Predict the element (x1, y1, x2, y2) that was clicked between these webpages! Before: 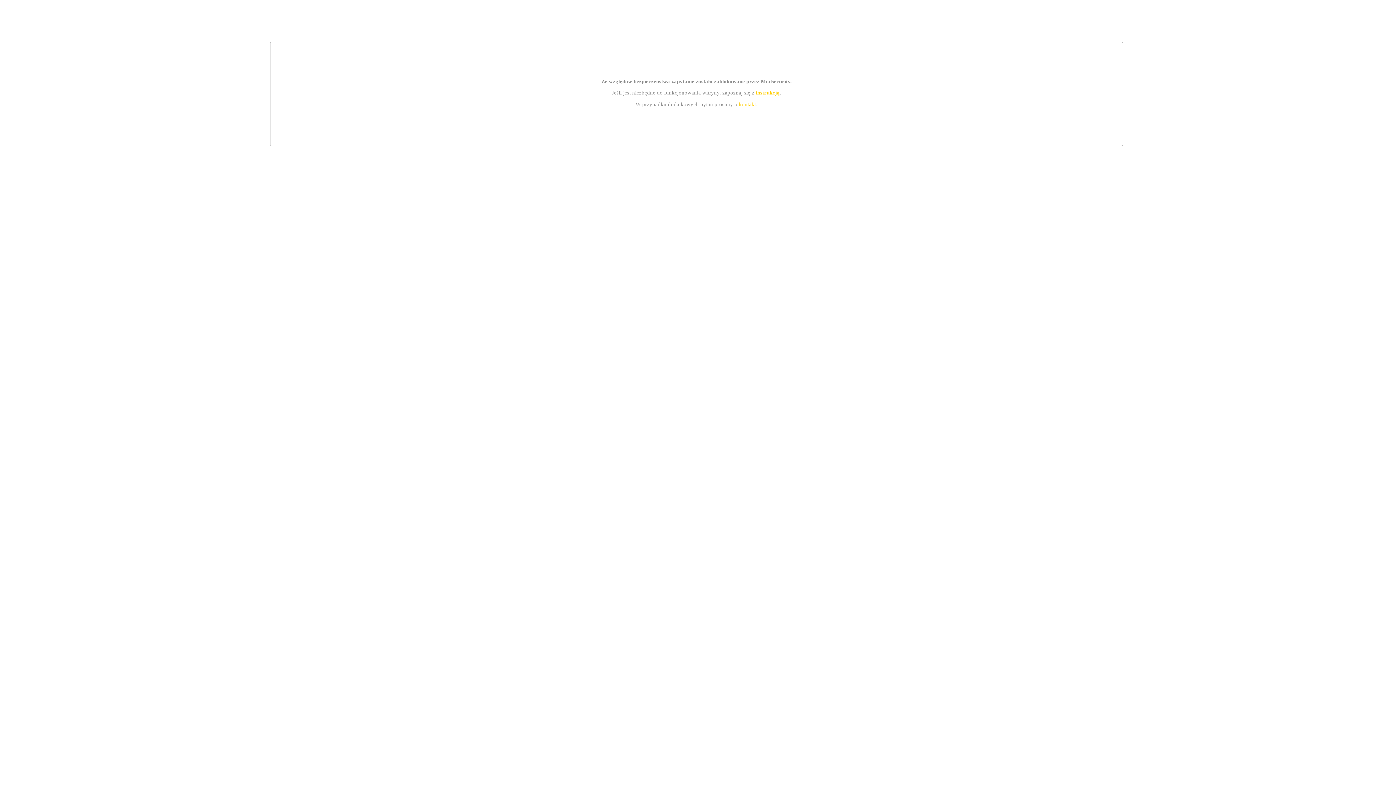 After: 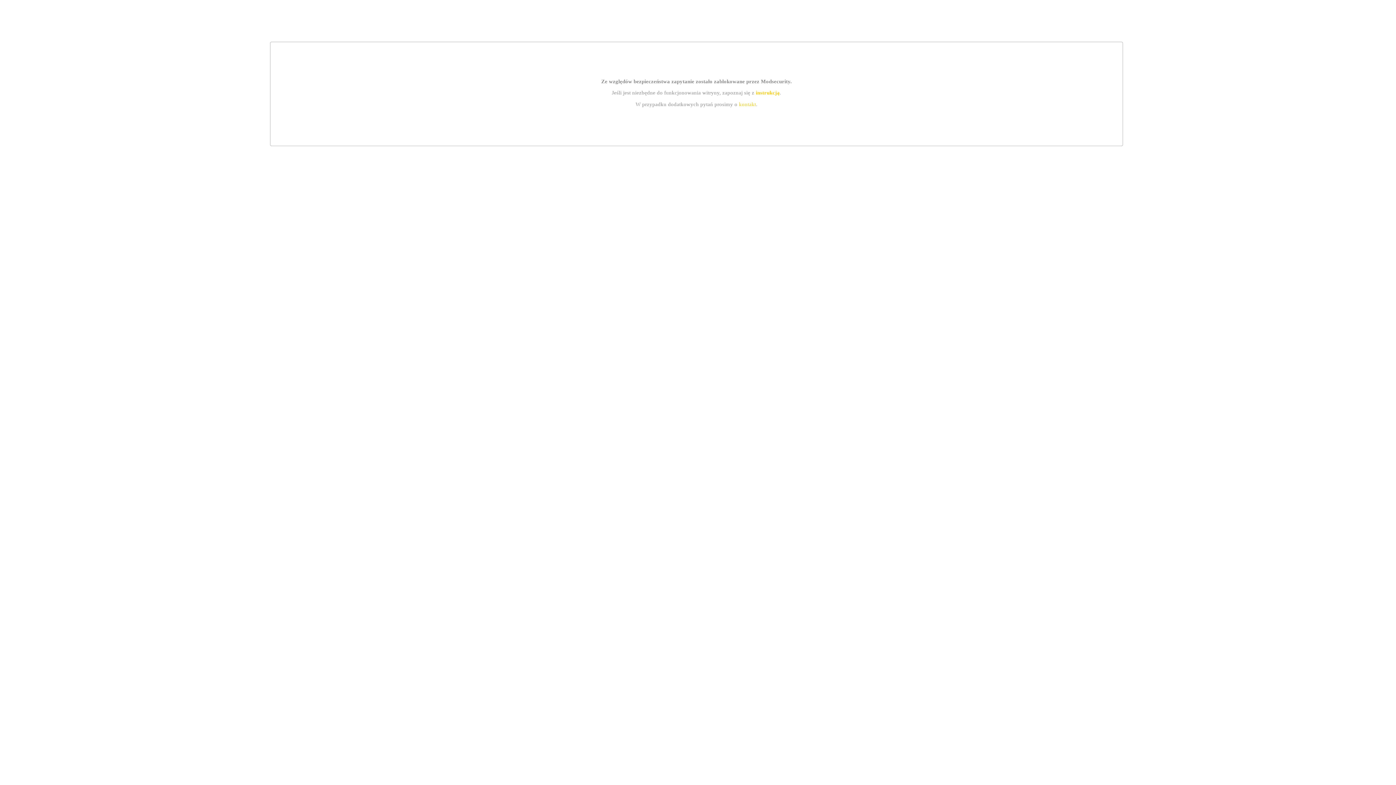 Action: label: instrukcją bbox: (755, 89, 779, 95)